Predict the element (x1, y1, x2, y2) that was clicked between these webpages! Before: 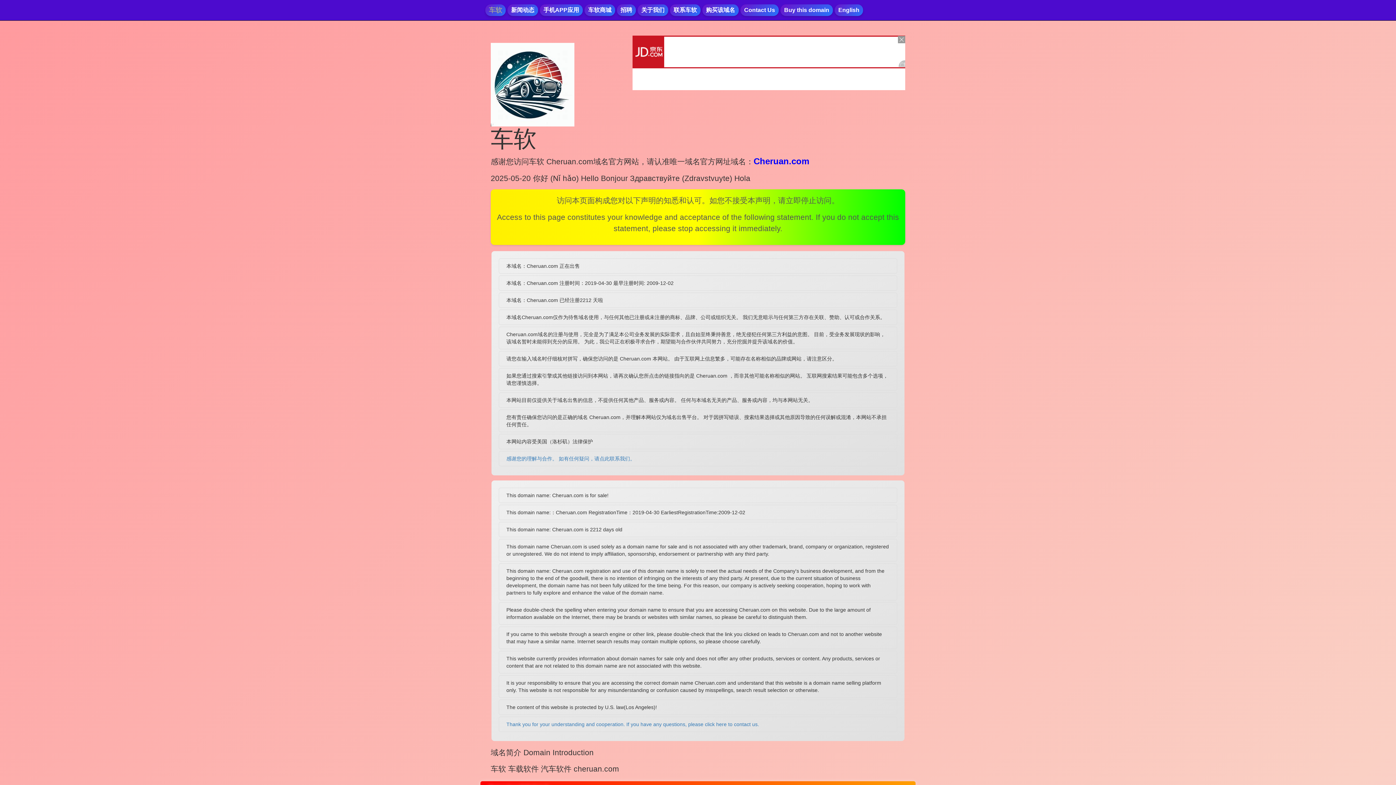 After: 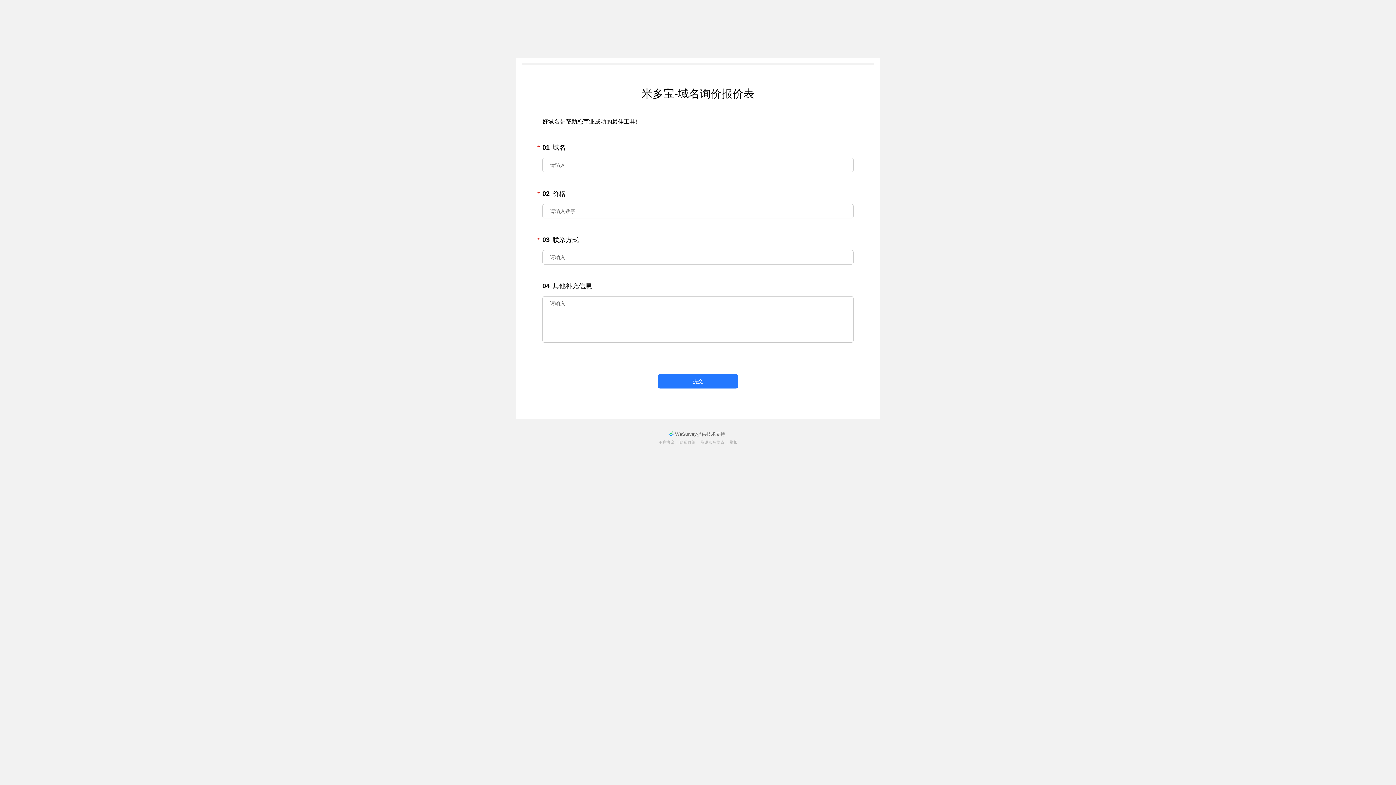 Action: bbox: (506, 456, 635, 461) label: 感谢您的理解与合作。 如有任何疑问，请点此联系我们。